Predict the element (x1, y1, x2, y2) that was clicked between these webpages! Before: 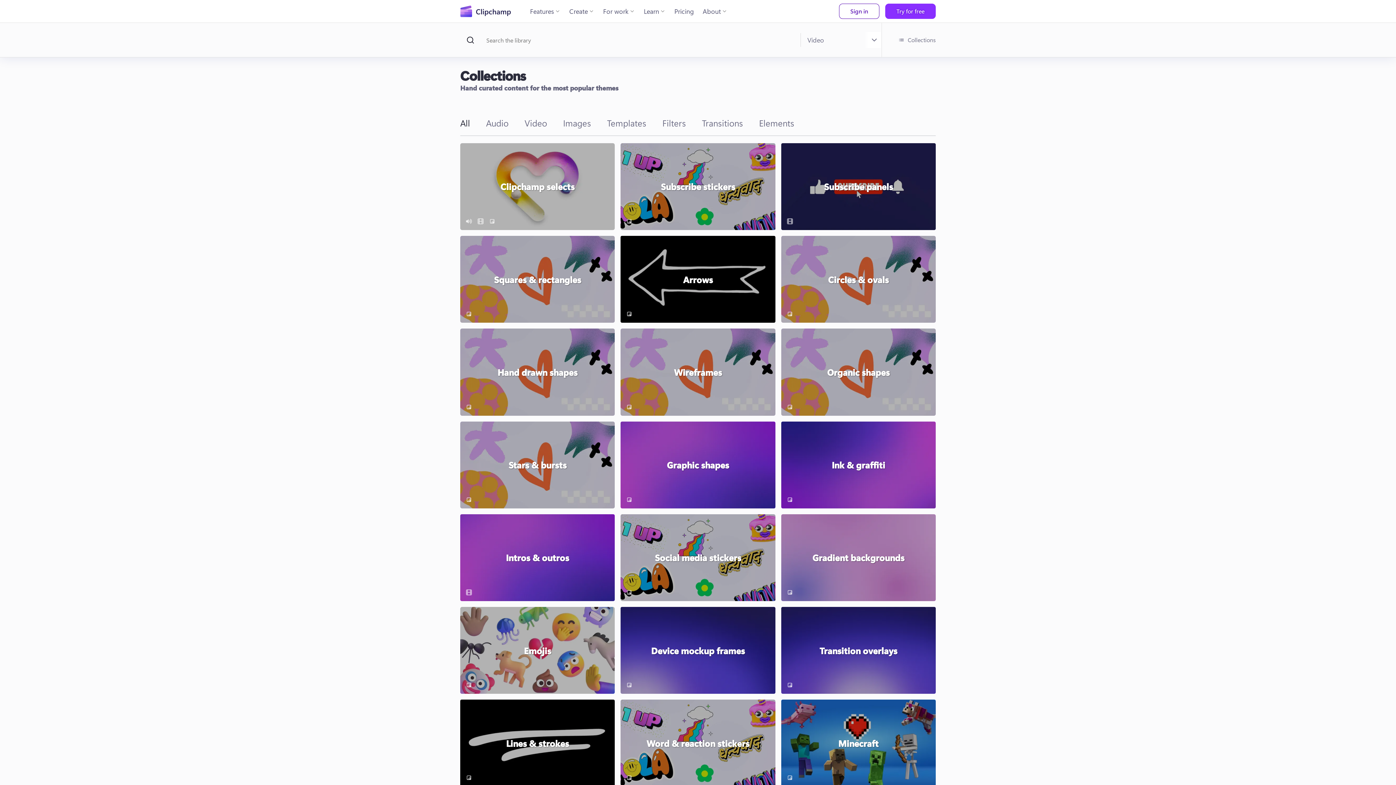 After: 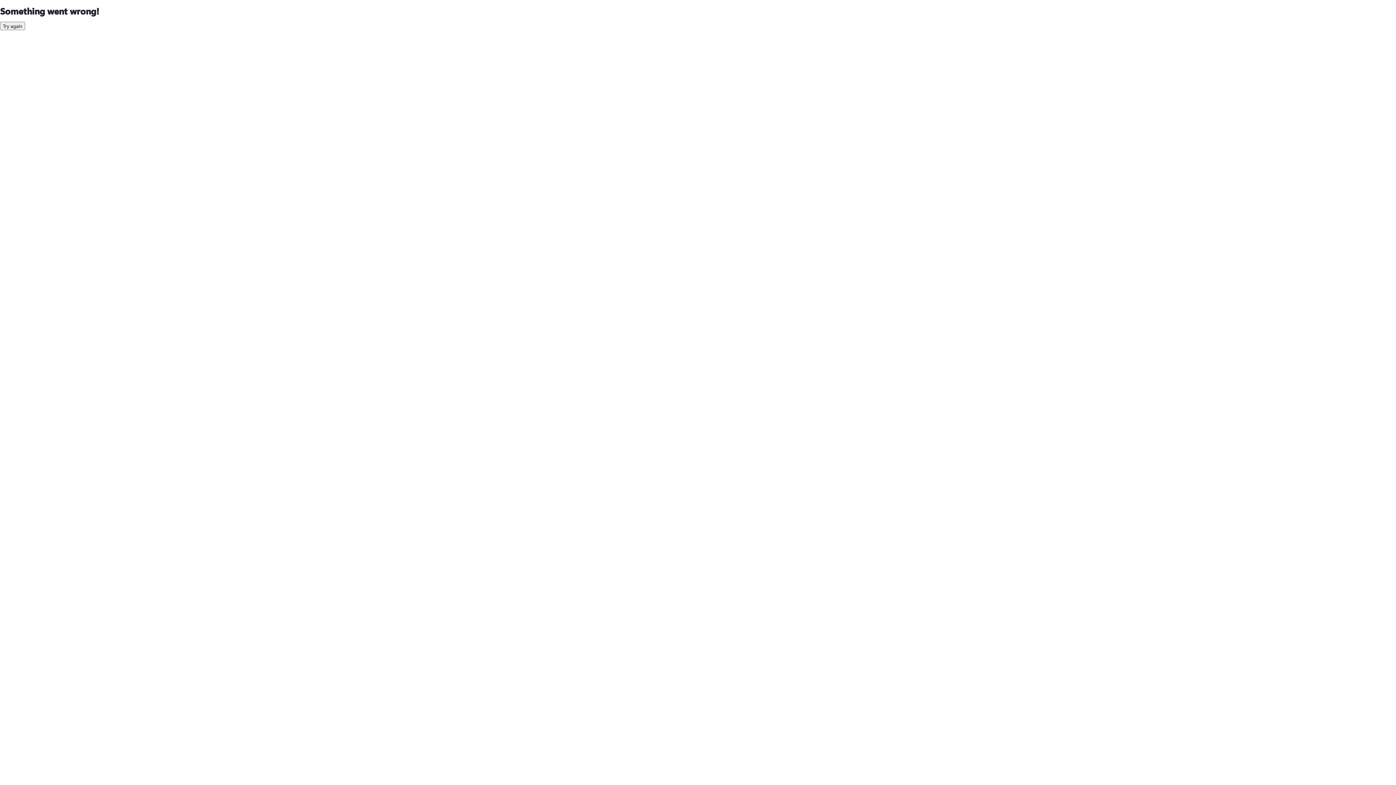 Action: bbox: (620, 143, 775, 230) label: Subscribe stickers